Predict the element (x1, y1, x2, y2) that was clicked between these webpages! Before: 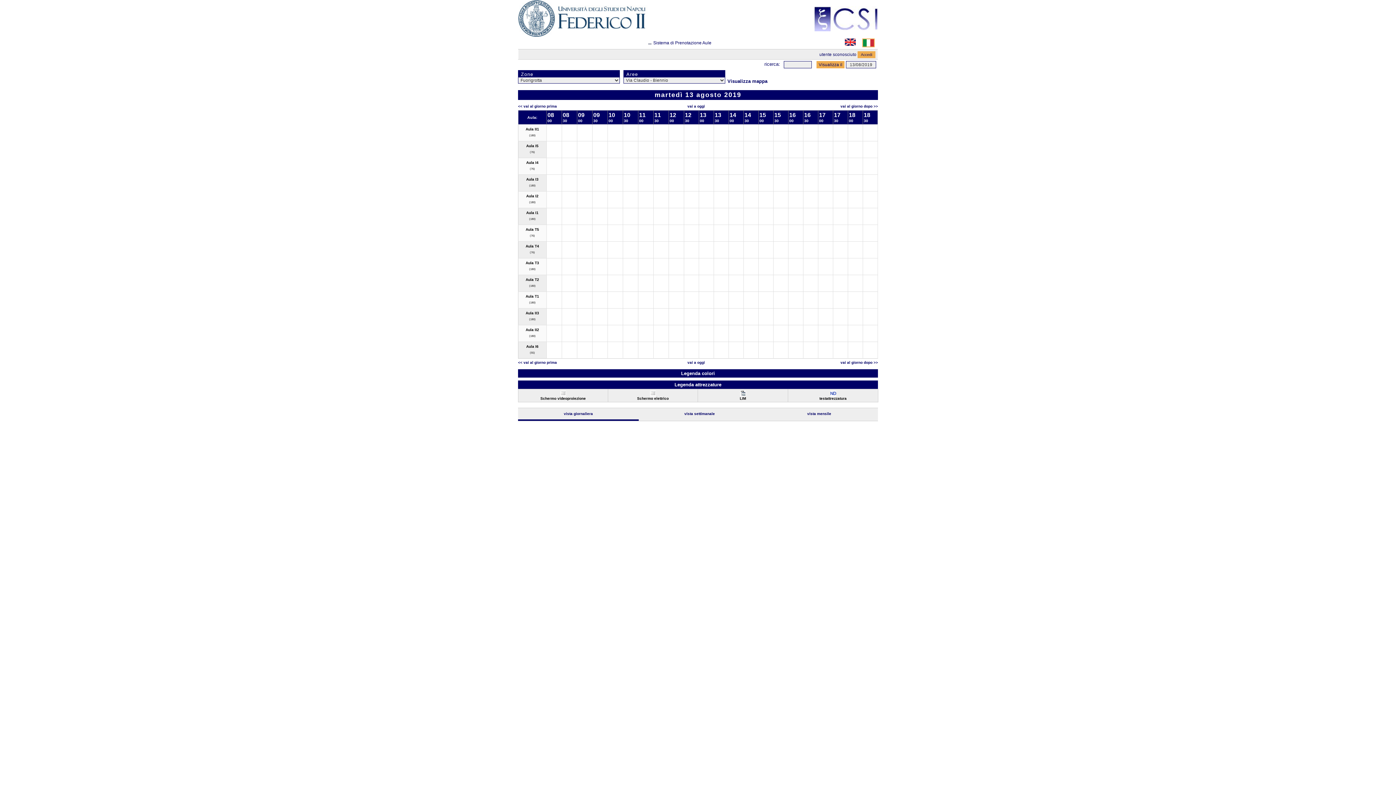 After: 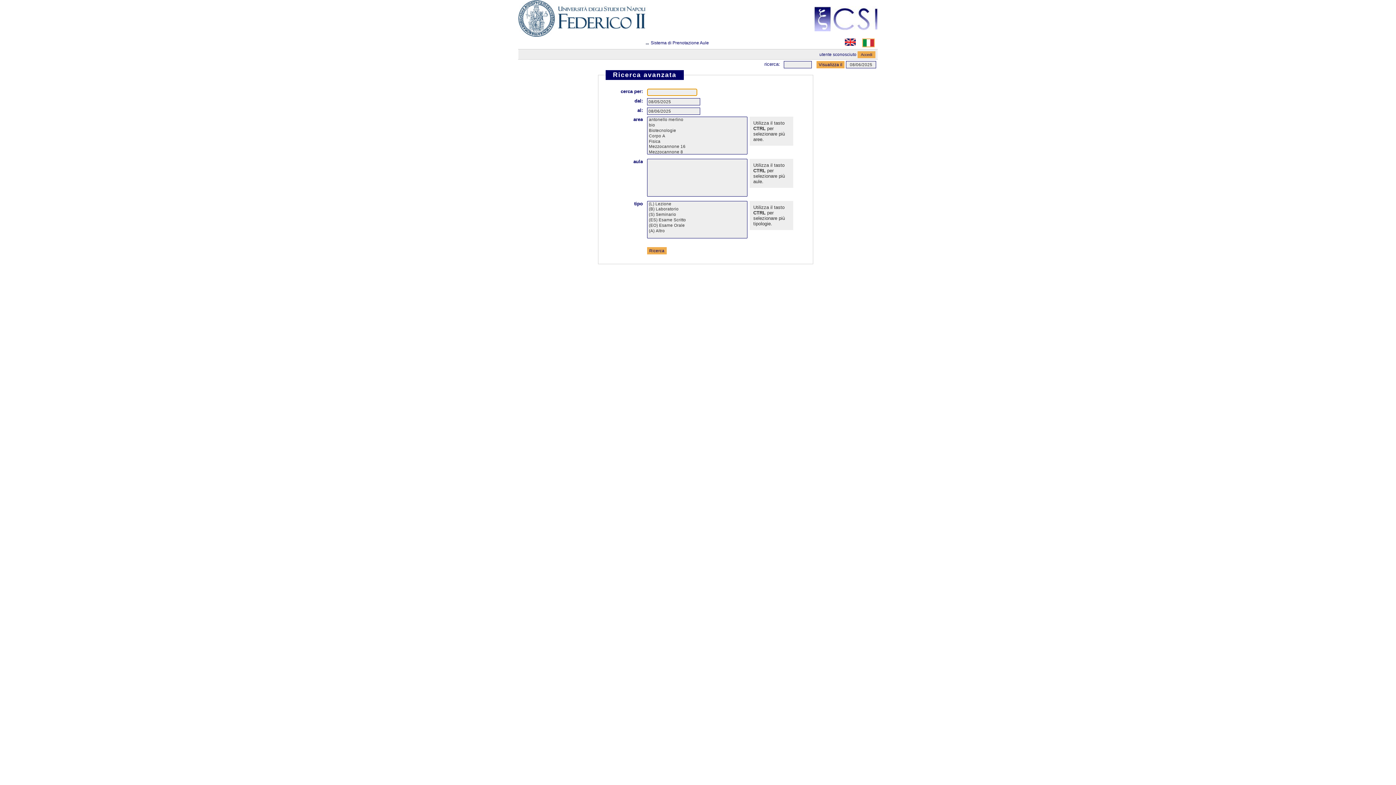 Action: label: ricerca: bbox: (764, 61, 780, 66)